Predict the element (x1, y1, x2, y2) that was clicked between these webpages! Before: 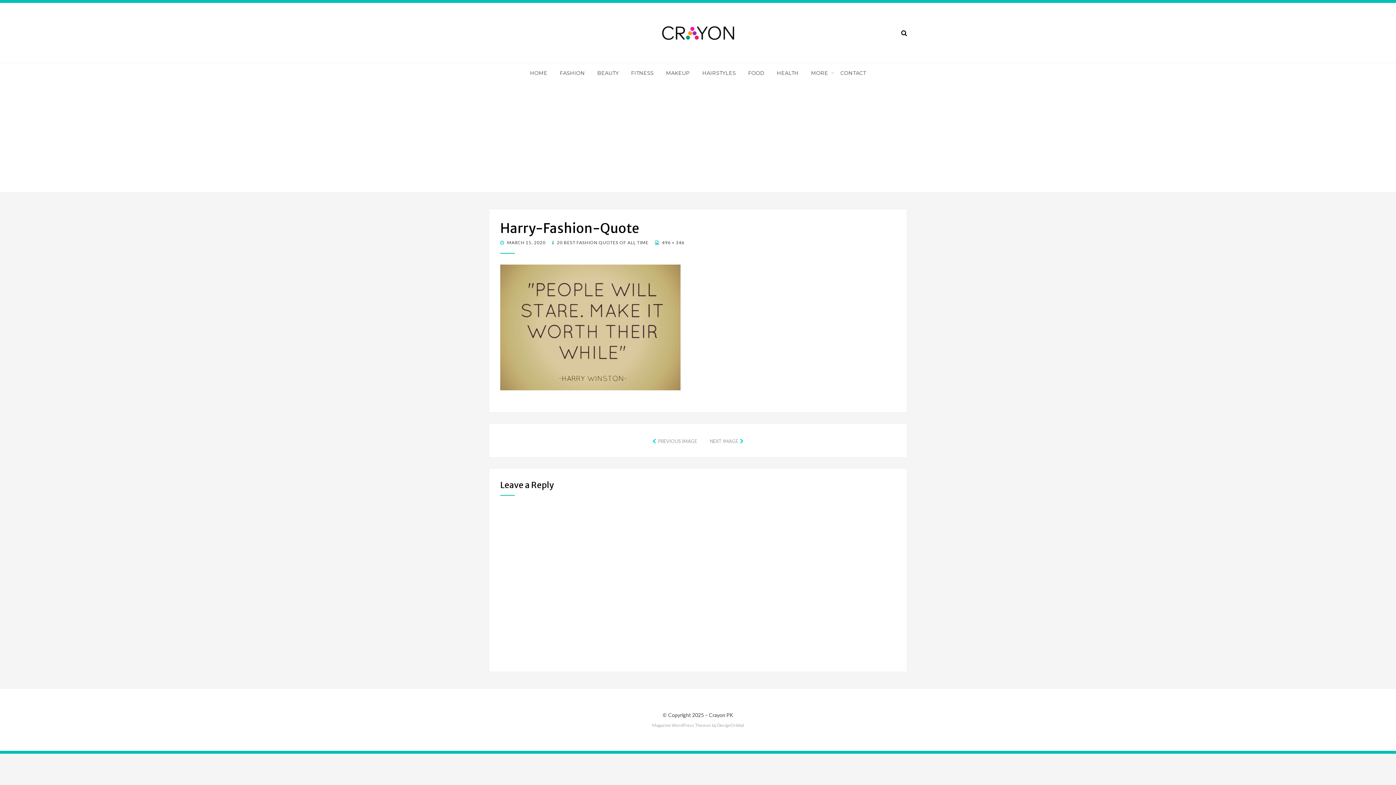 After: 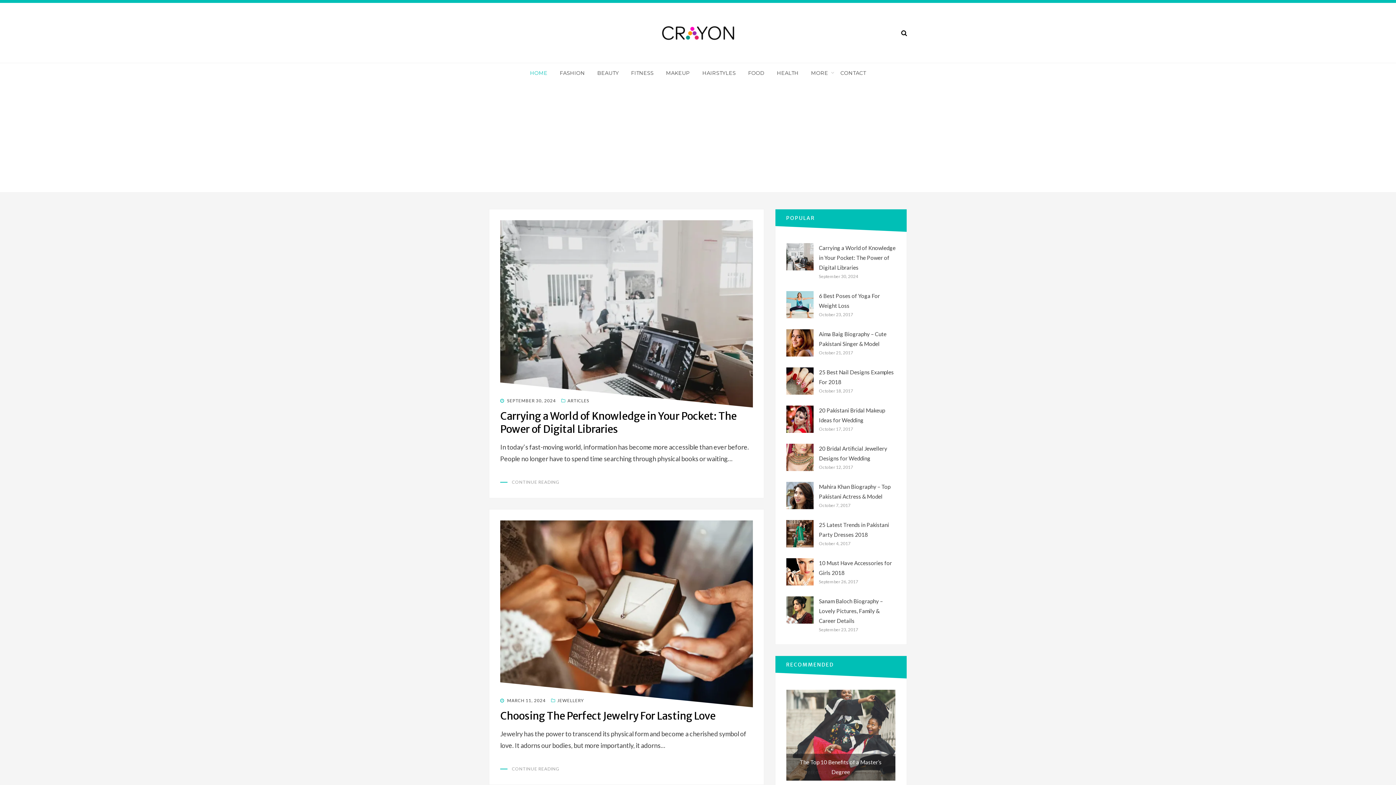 Action: label: Crayon PK bbox: (709, 712, 733, 718)